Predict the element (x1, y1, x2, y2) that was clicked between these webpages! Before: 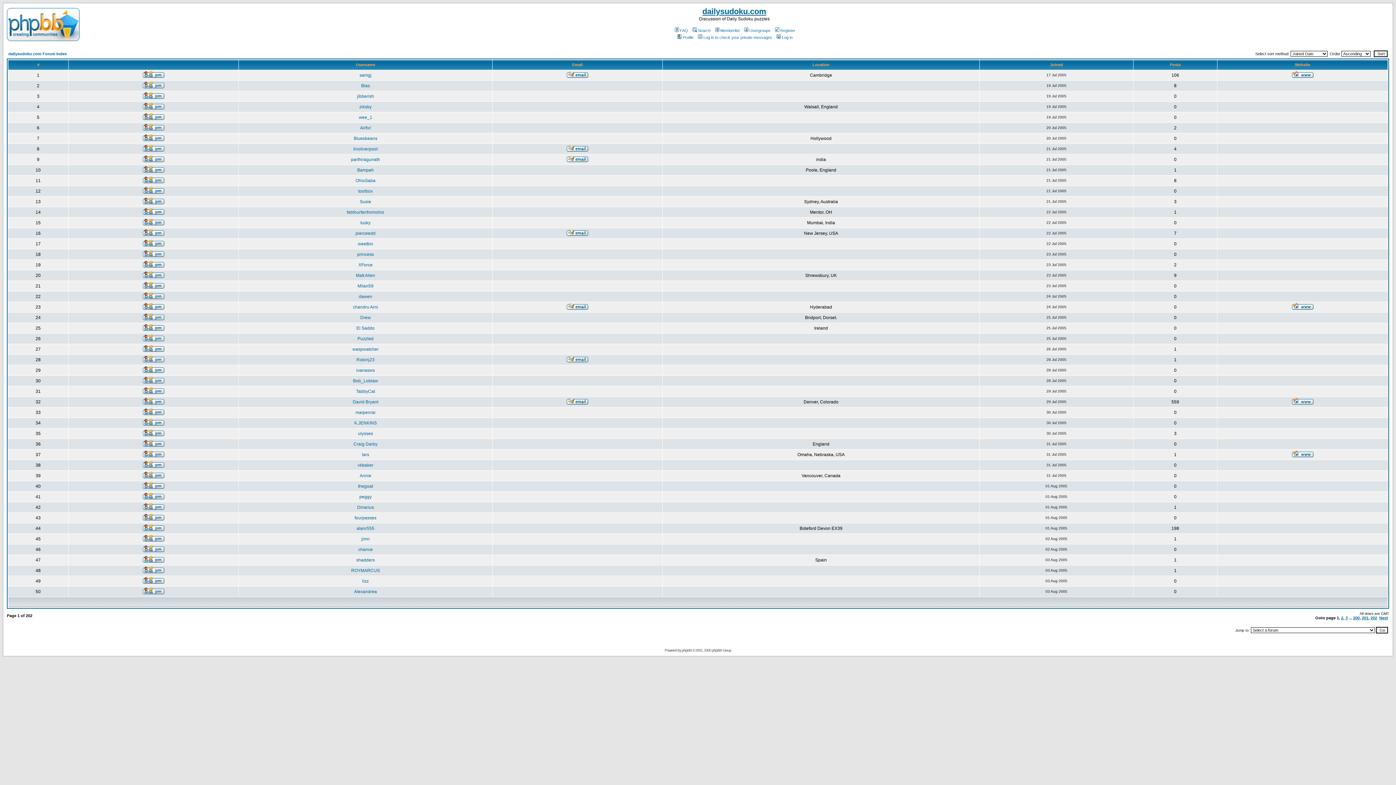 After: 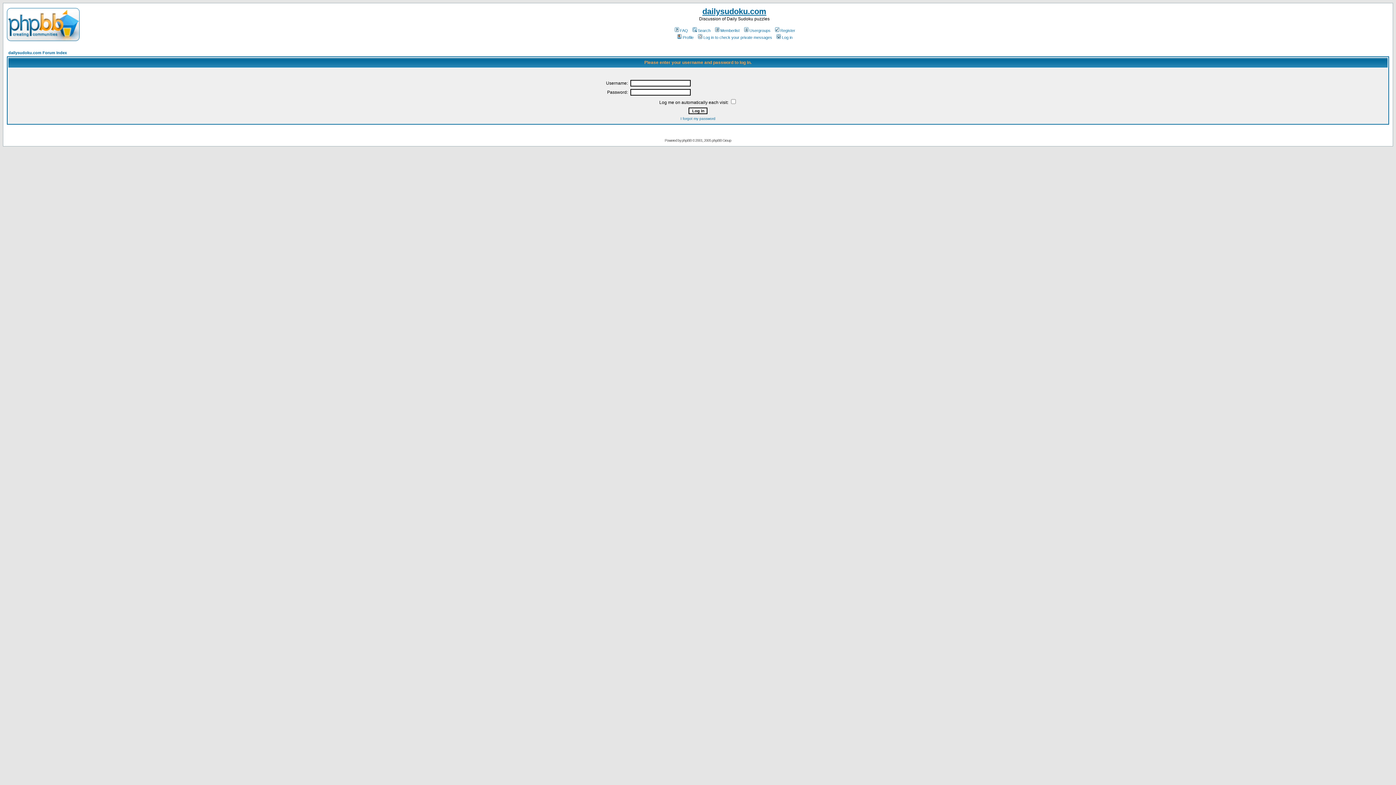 Action: bbox: (142, 136, 164, 142)